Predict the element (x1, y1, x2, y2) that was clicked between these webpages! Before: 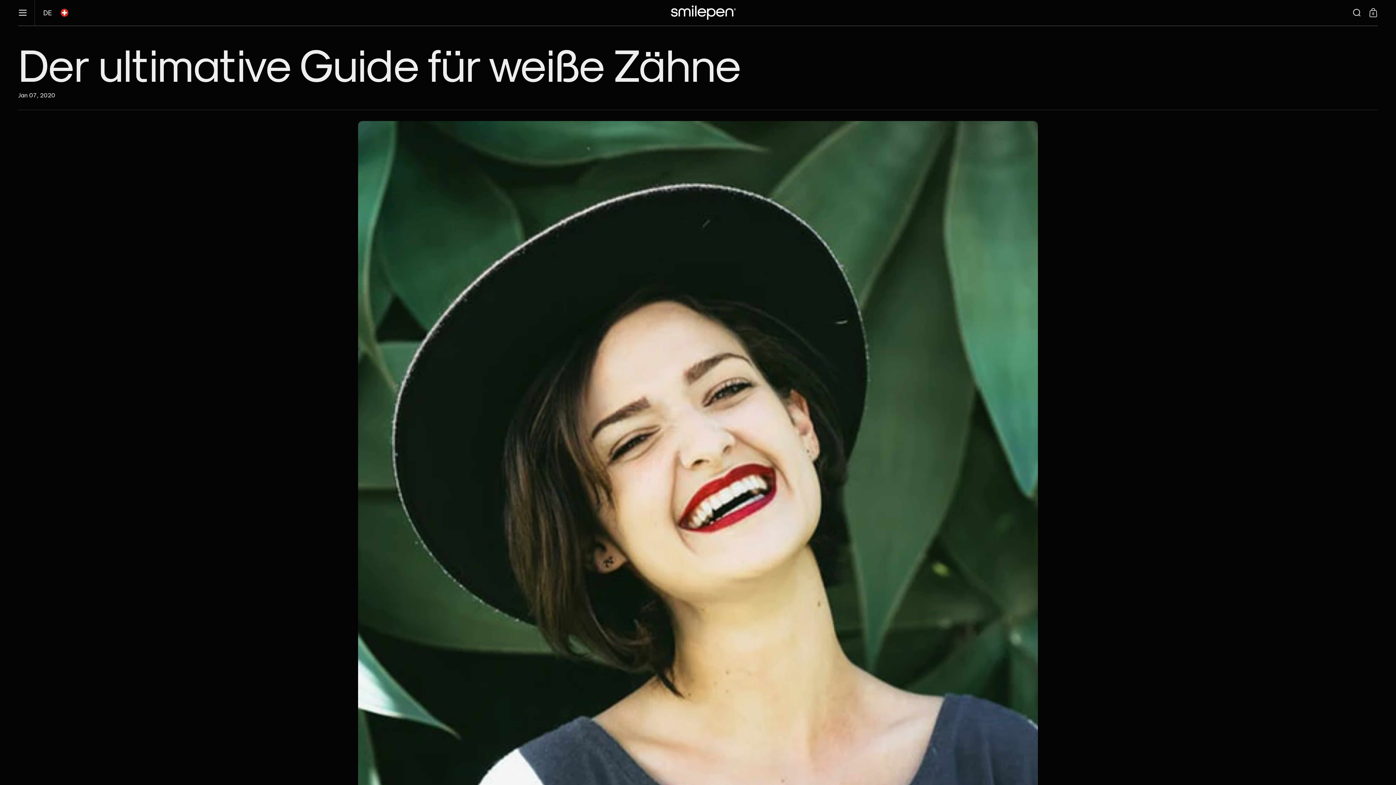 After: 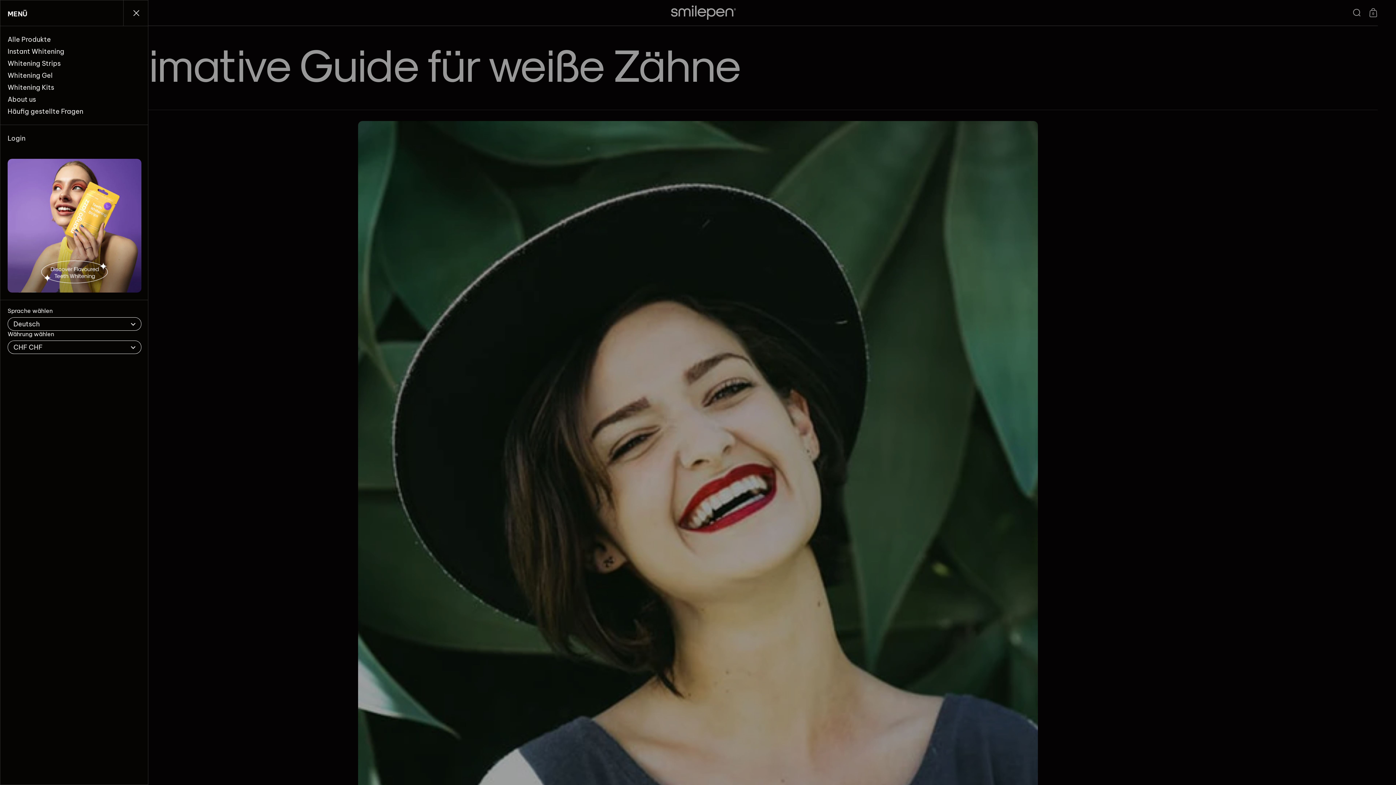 Action: label: Menü bbox: (0, 0, 34, 25)